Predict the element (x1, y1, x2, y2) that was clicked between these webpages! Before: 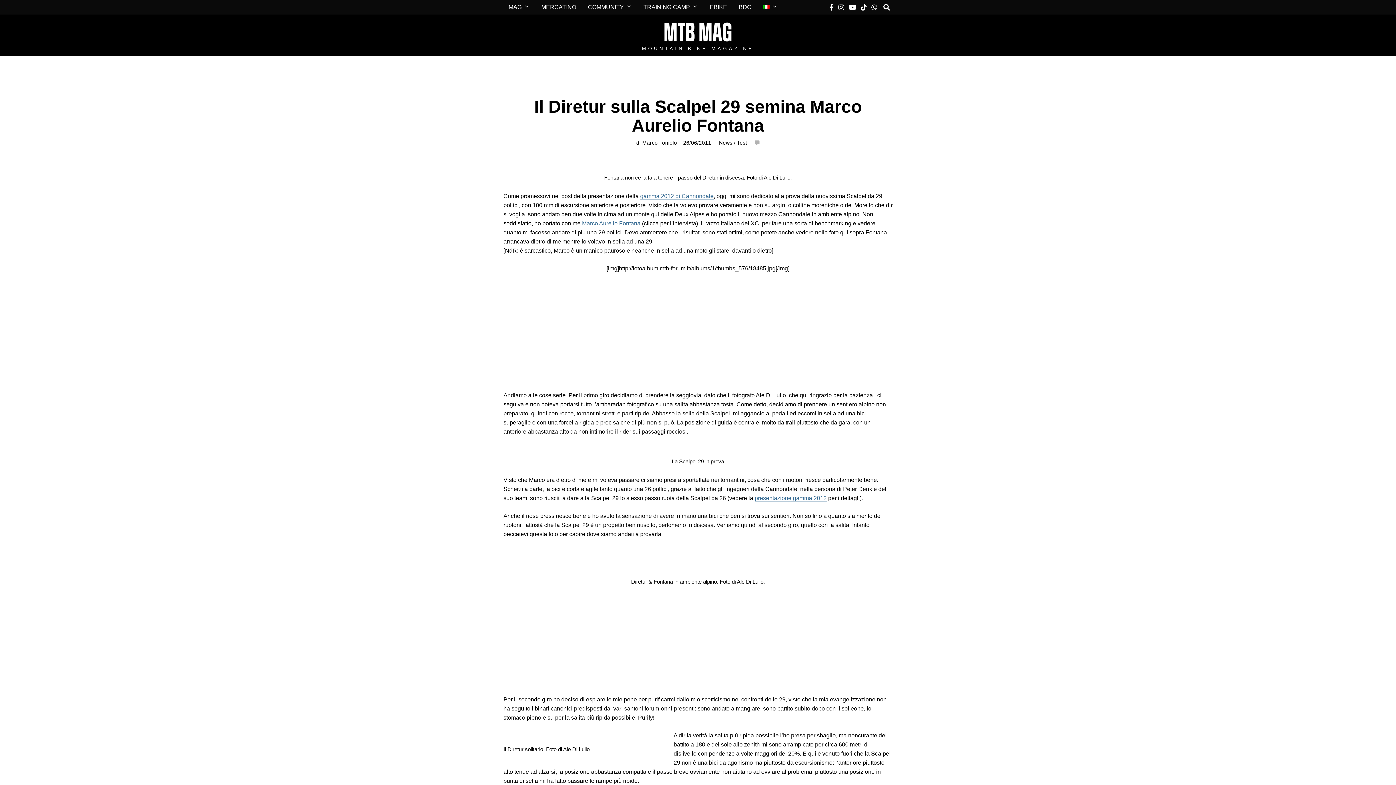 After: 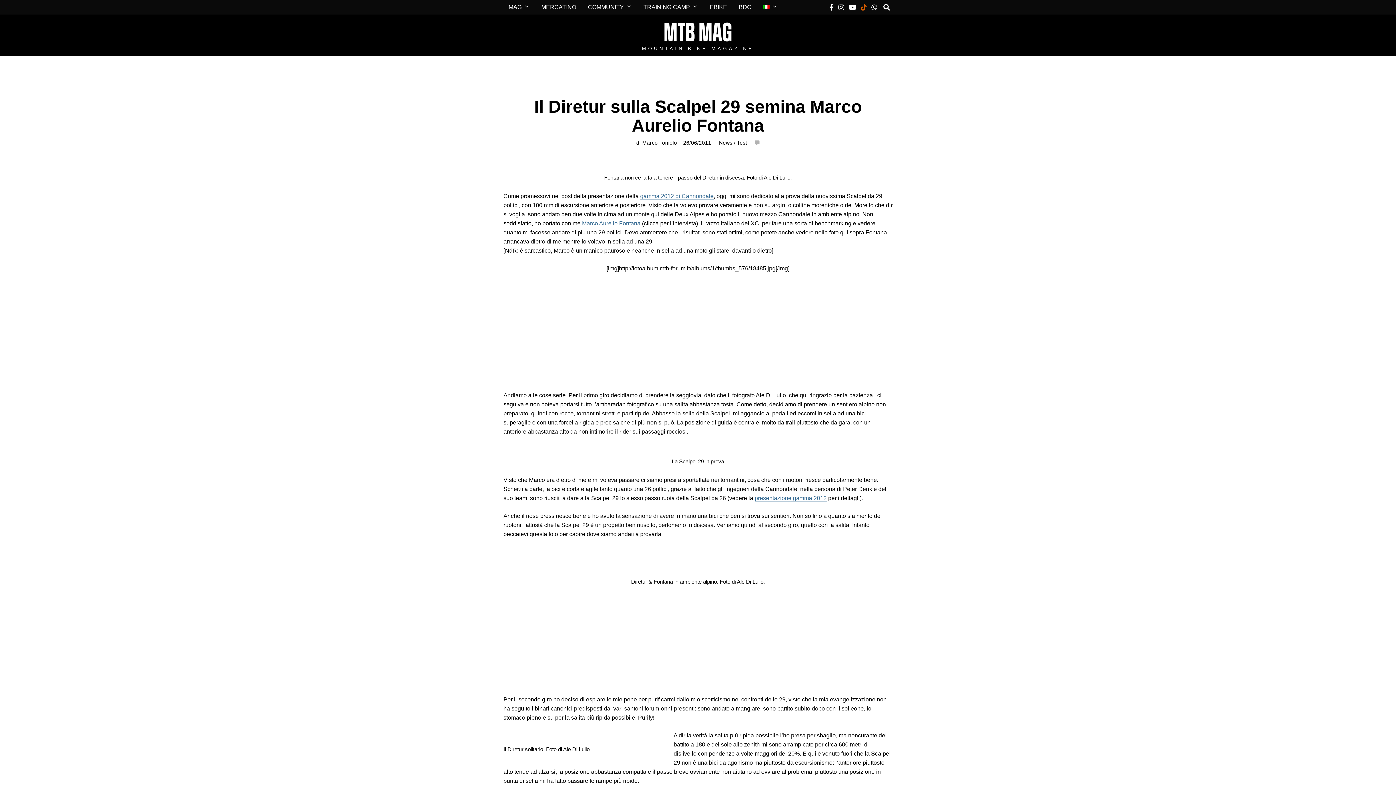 Action: bbox: (859, 2, 868, 11)